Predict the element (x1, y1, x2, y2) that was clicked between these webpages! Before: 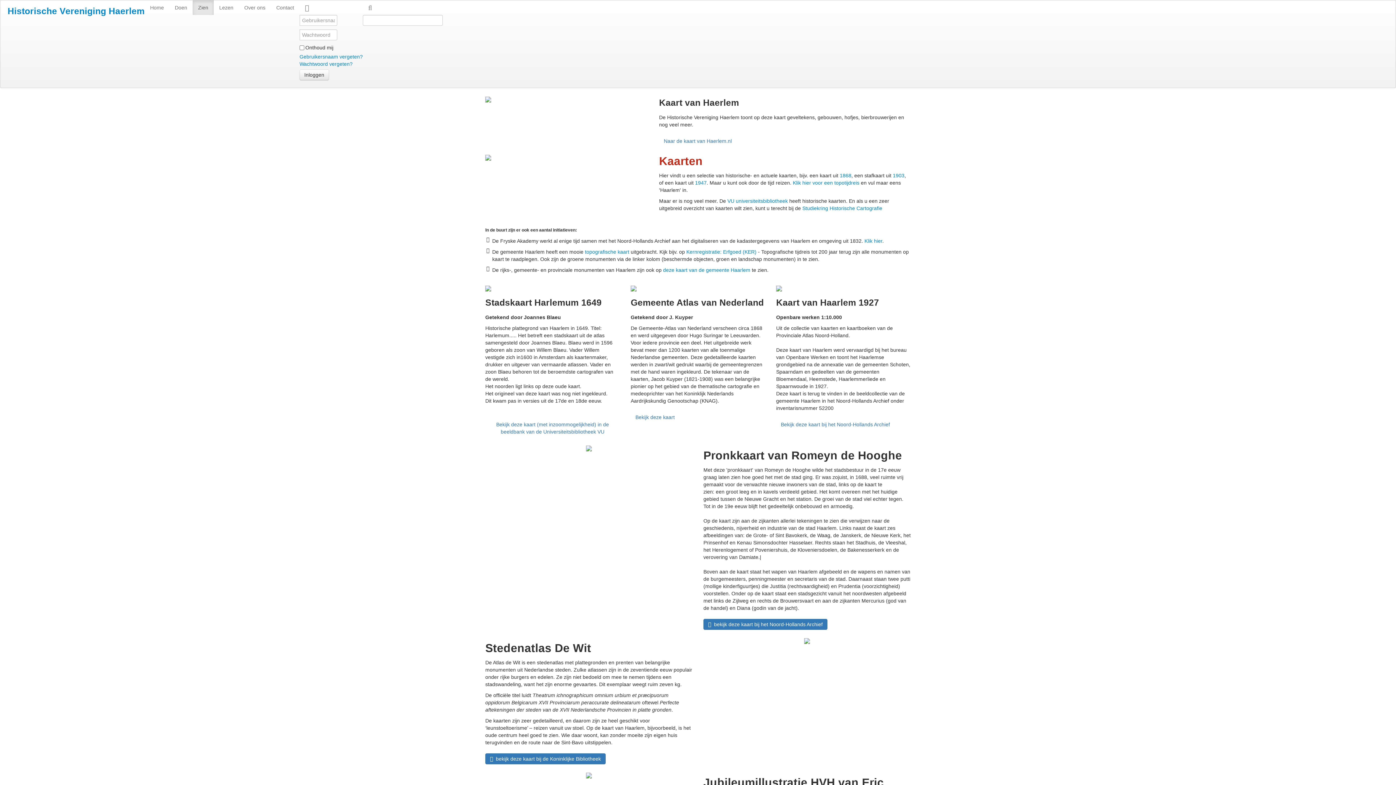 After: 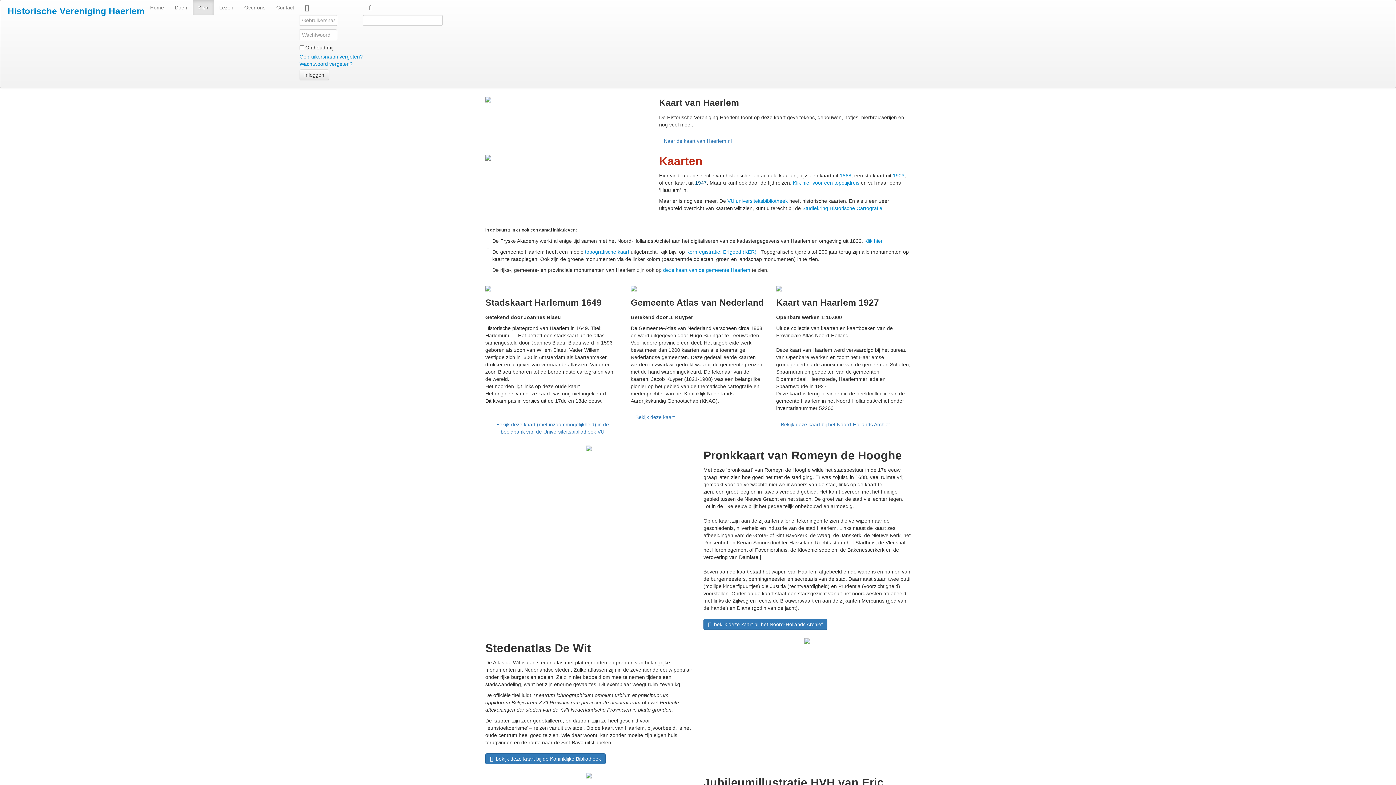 Action: bbox: (695, 180, 706, 185) label: 1947